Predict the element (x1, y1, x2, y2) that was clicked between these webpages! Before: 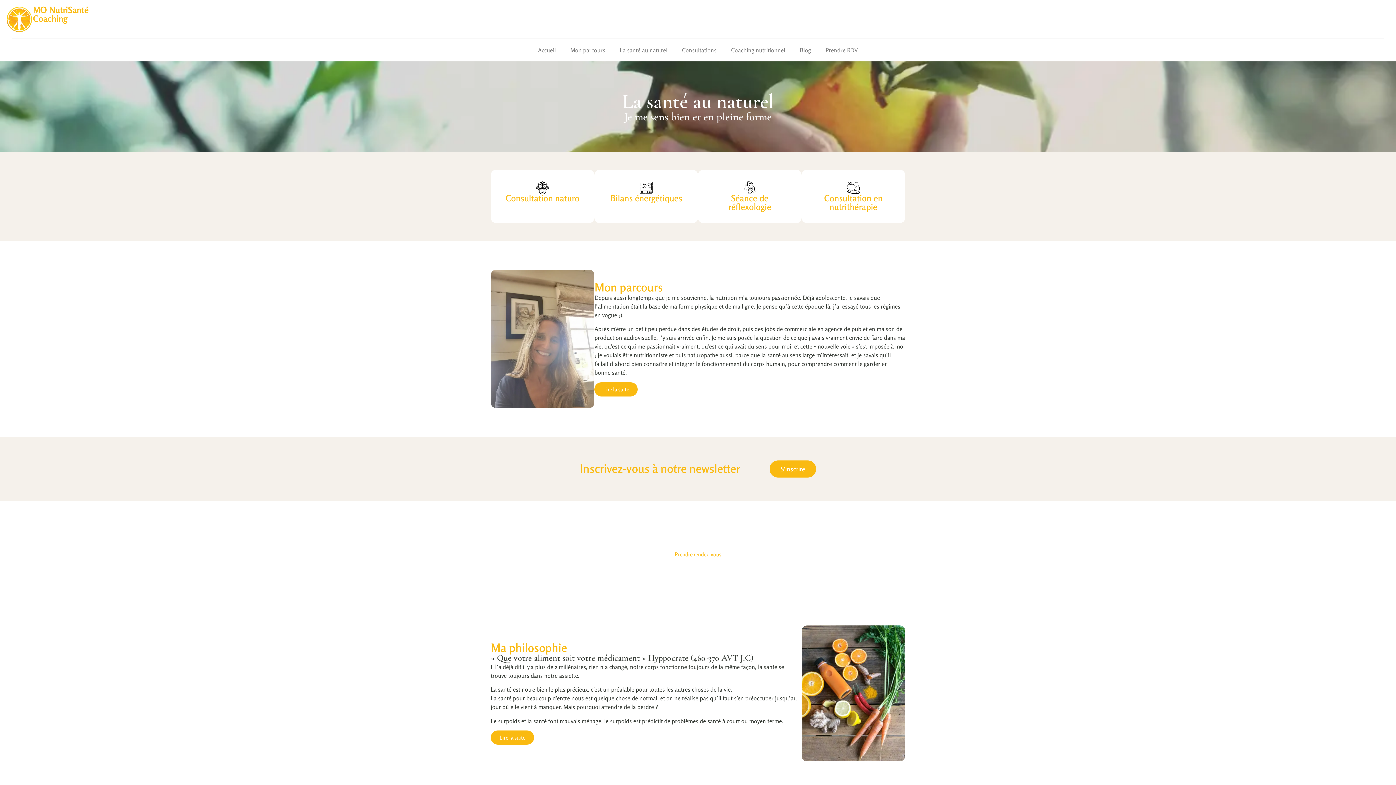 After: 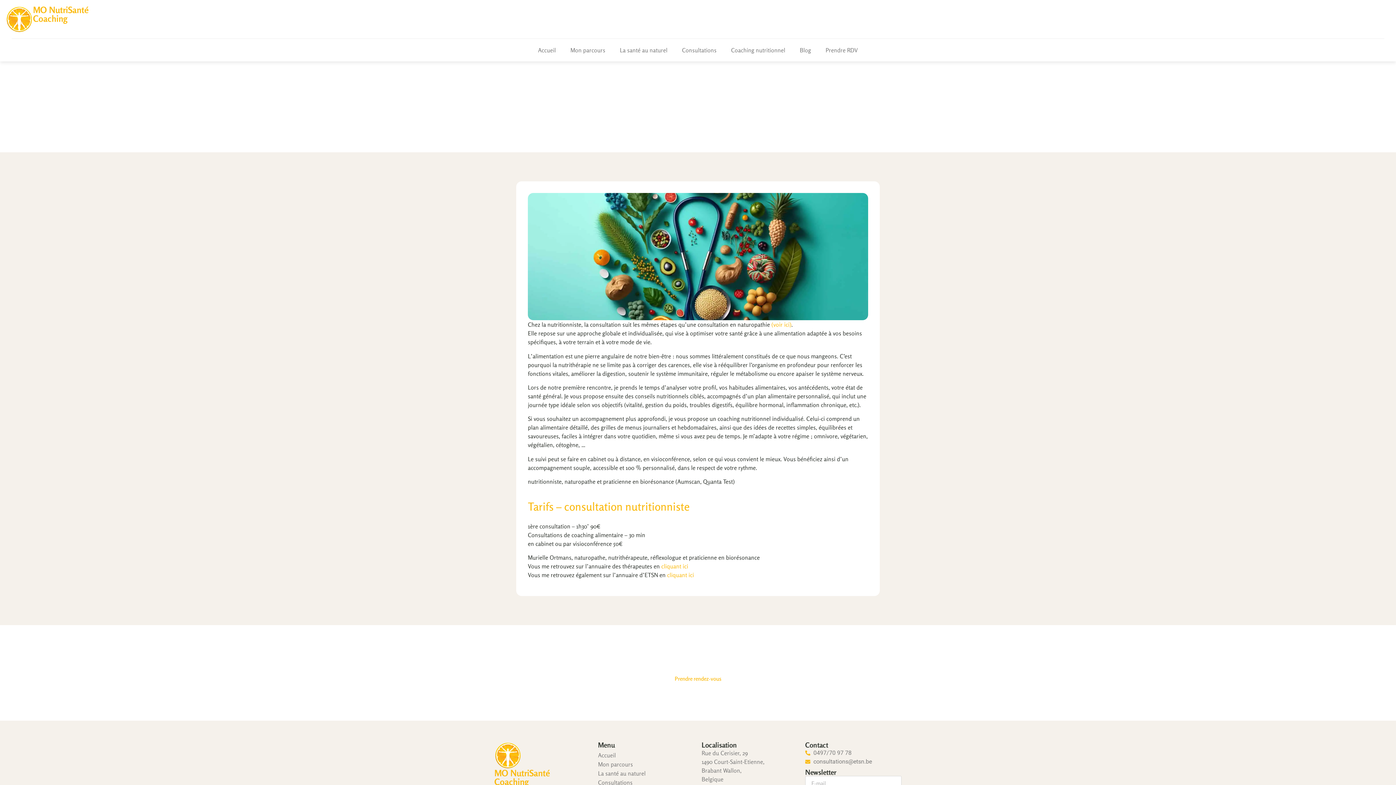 Action: label: Consultation en nutrithérapie bbox: (801, 169, 905, 223)